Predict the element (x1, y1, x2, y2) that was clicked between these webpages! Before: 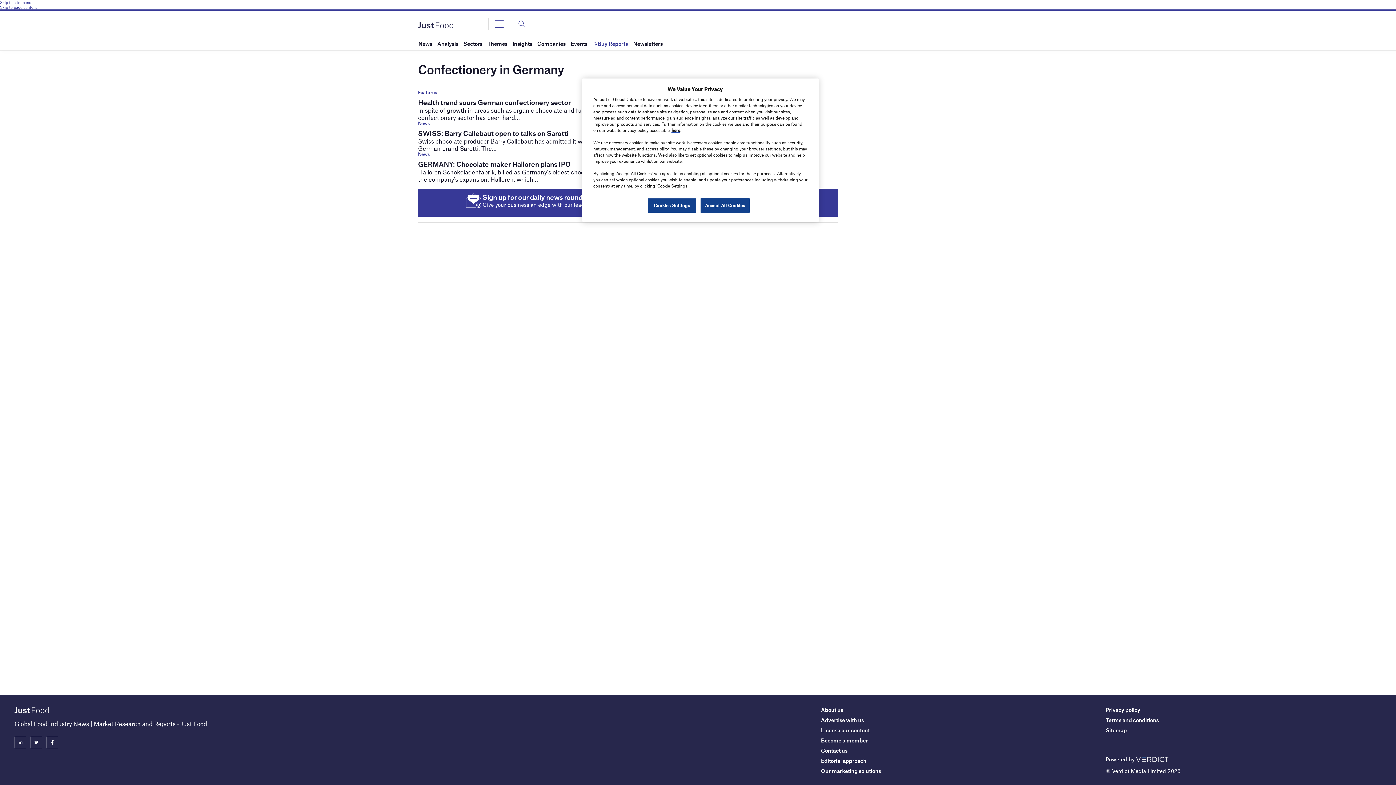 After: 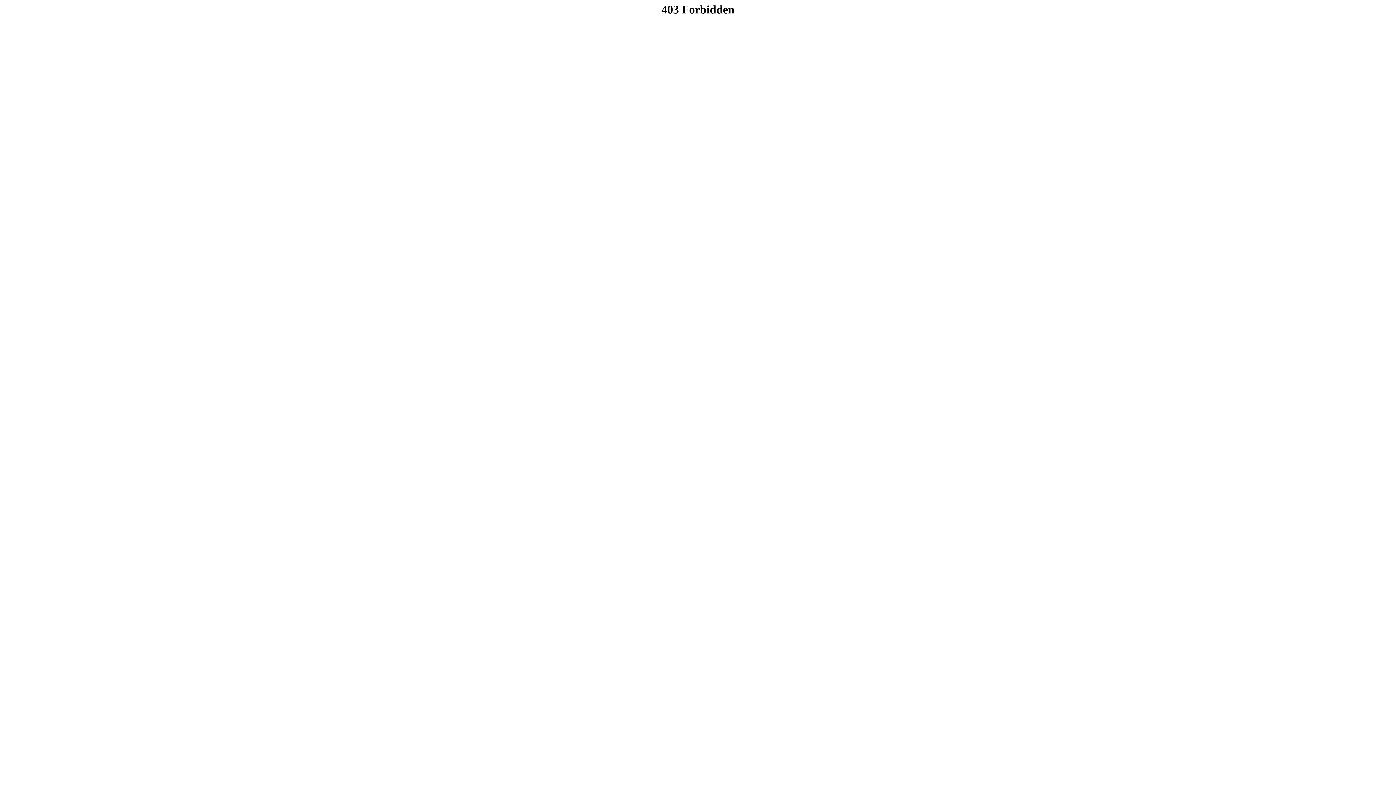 Action: label: Privacy policy bbox: (1106, 706, 1140, 713)